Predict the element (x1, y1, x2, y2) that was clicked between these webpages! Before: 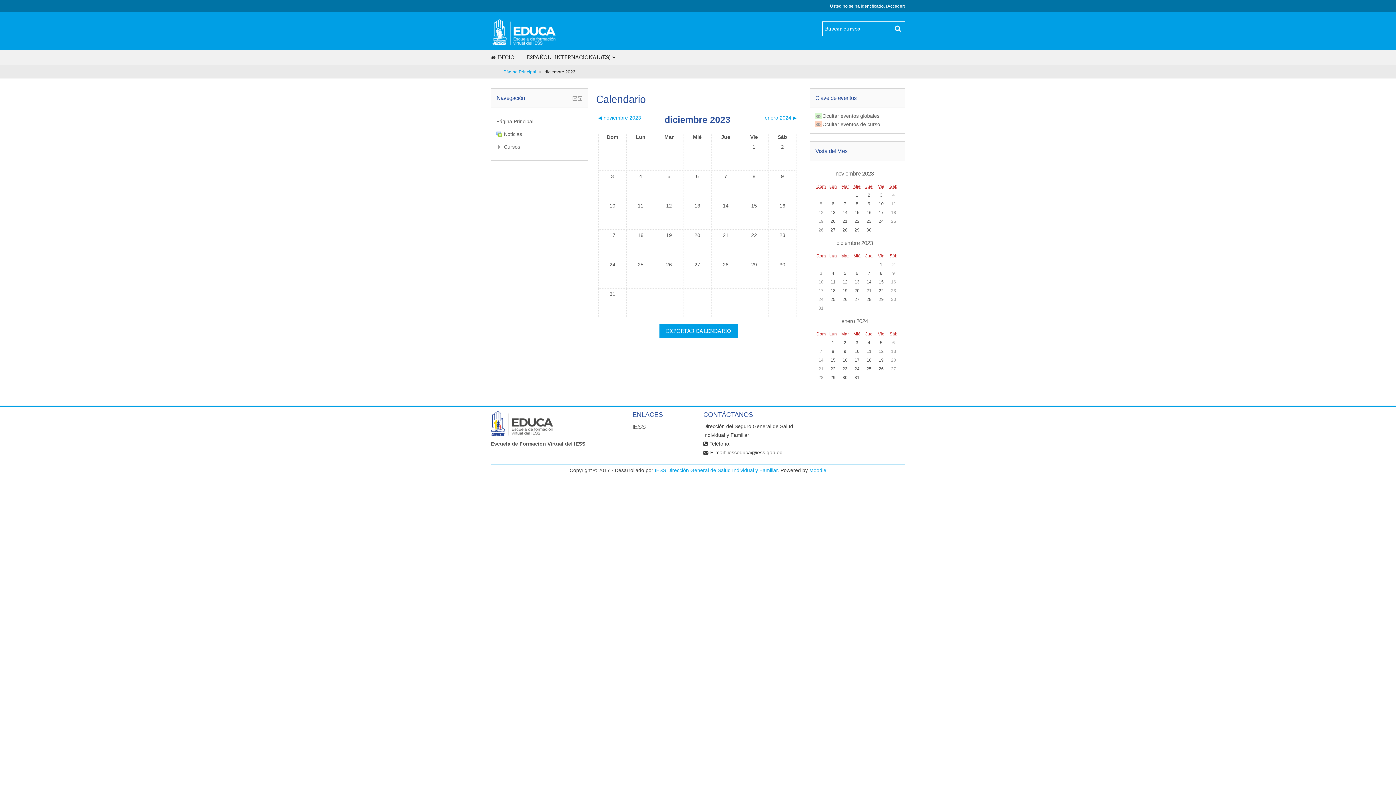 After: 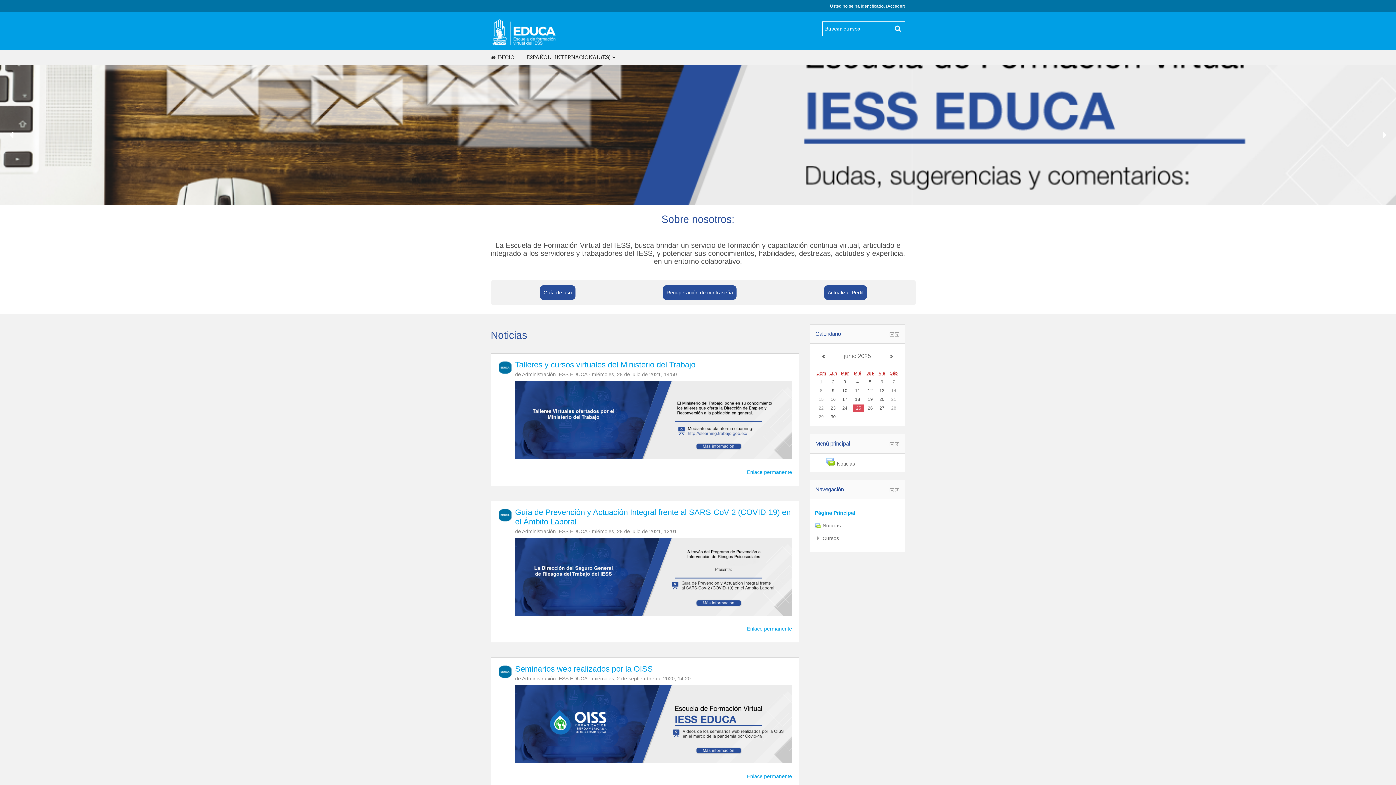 Action: label: Página Principal bbox: (496, 118, 533, 124)